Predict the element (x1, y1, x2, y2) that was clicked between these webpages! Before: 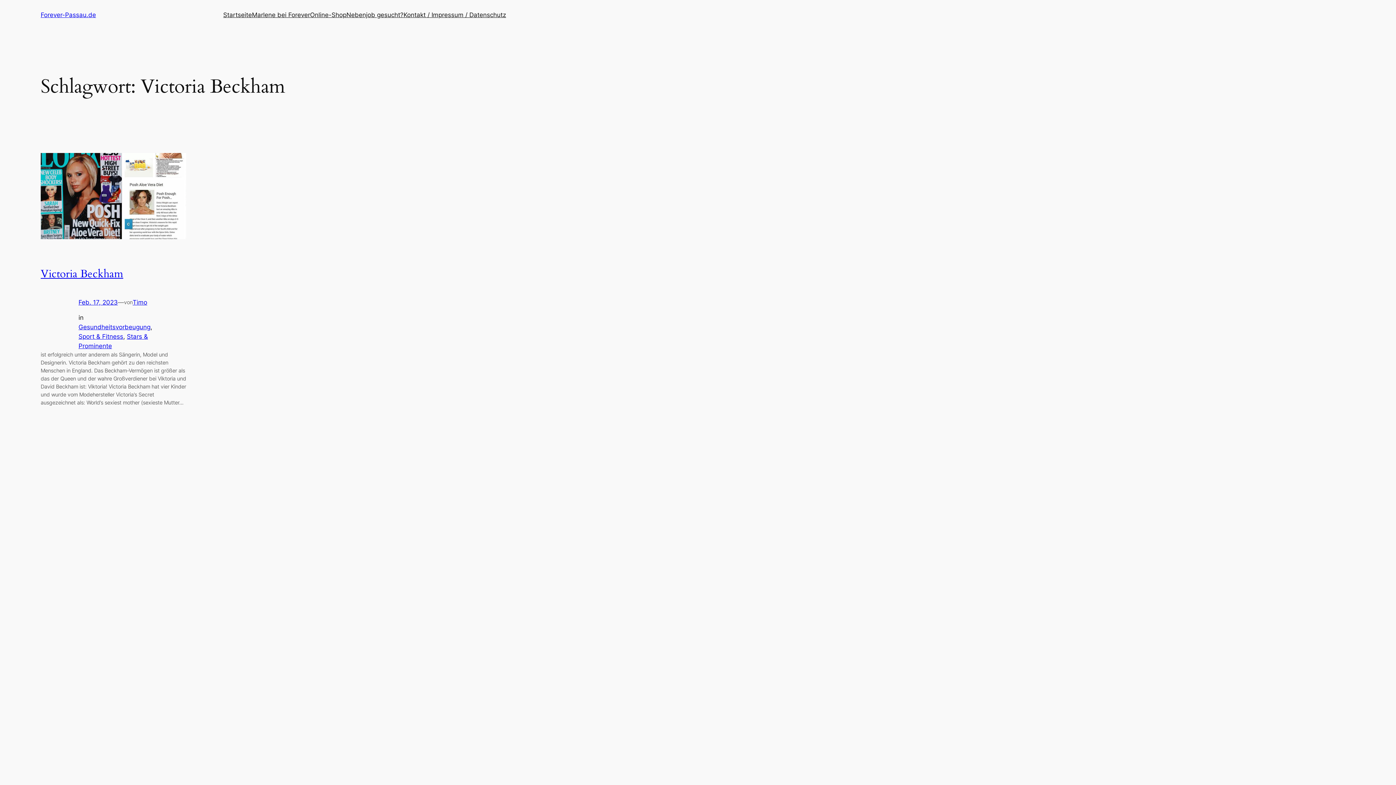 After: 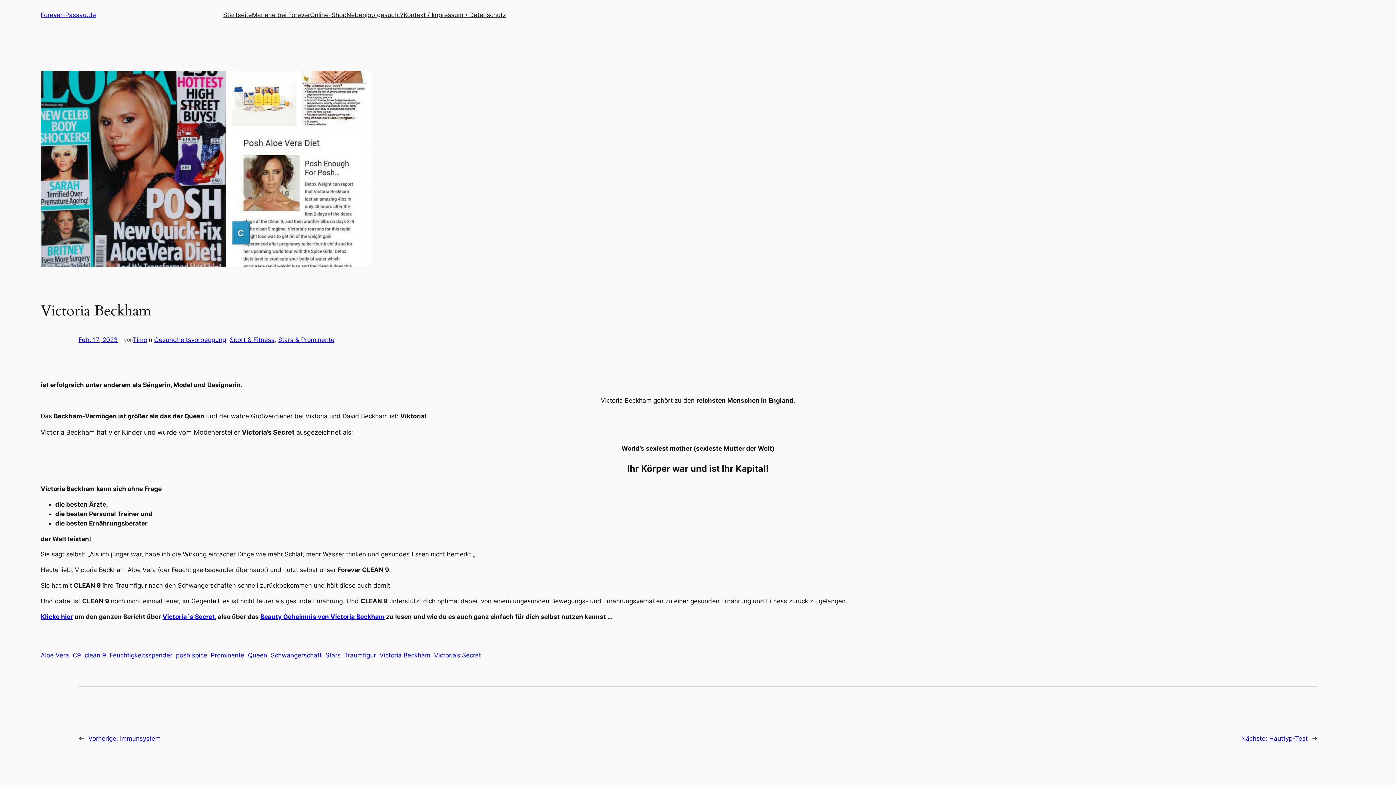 Action: label: Feb. 17, 2023 bbox: (78, 298, 117, 306)